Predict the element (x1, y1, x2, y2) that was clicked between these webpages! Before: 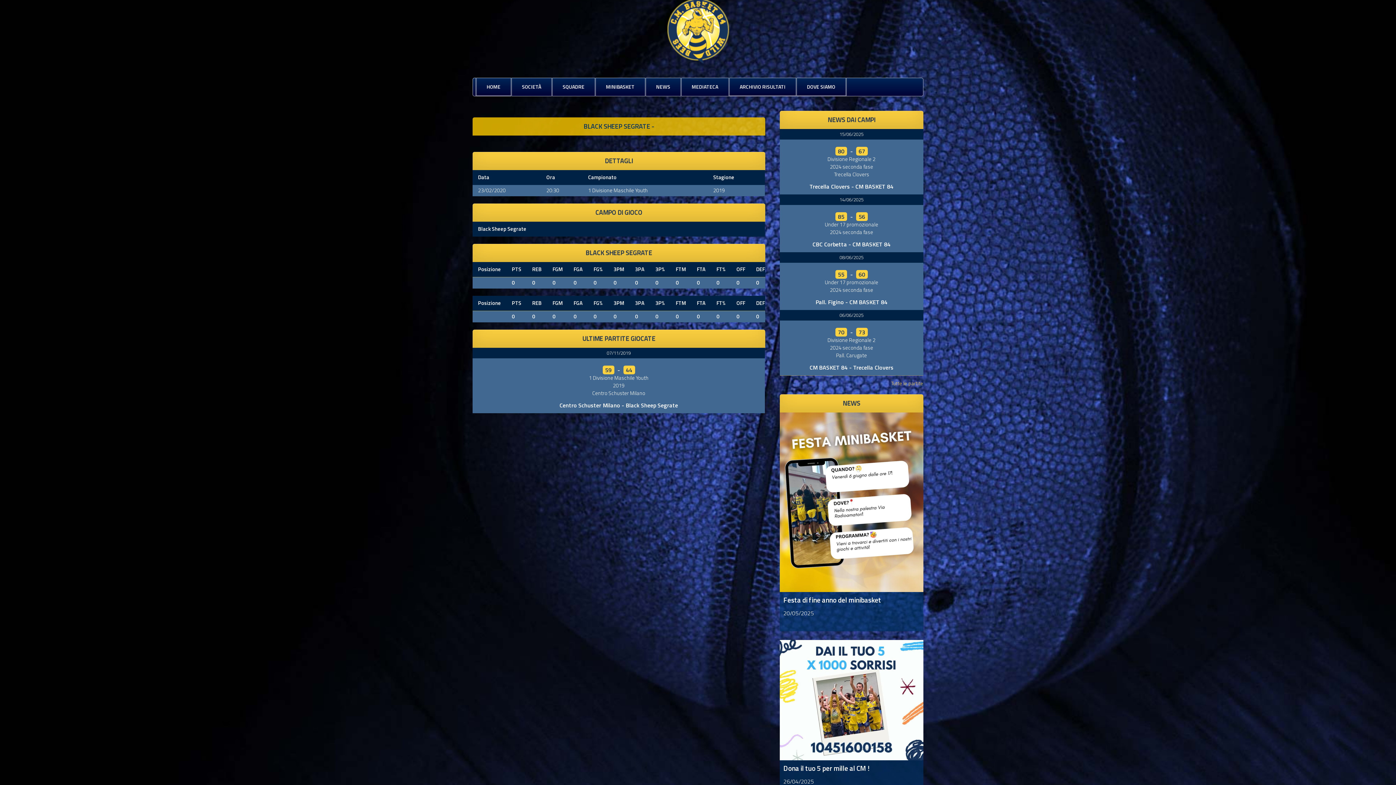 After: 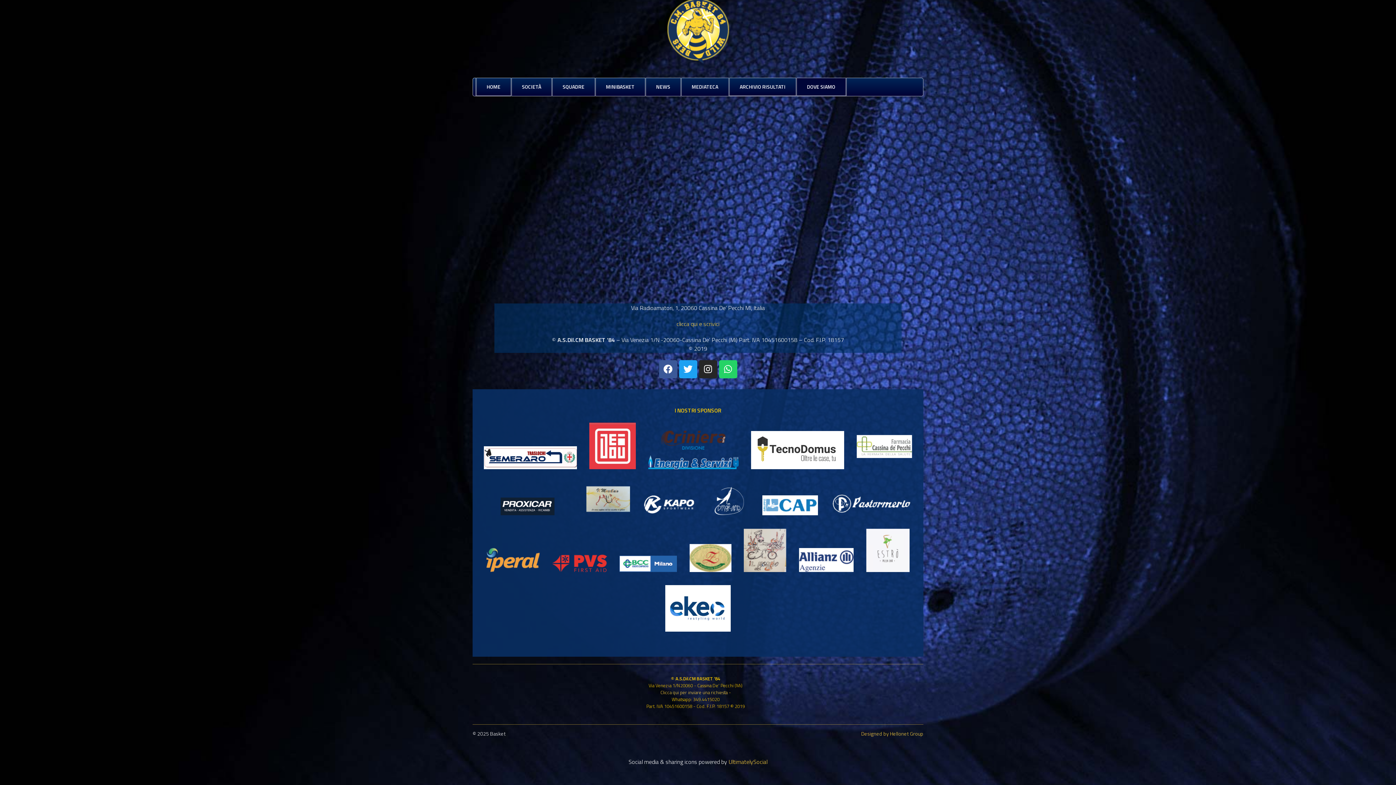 Action: label: DOVE SIAMO bbox: (798, 79, 843, 93)